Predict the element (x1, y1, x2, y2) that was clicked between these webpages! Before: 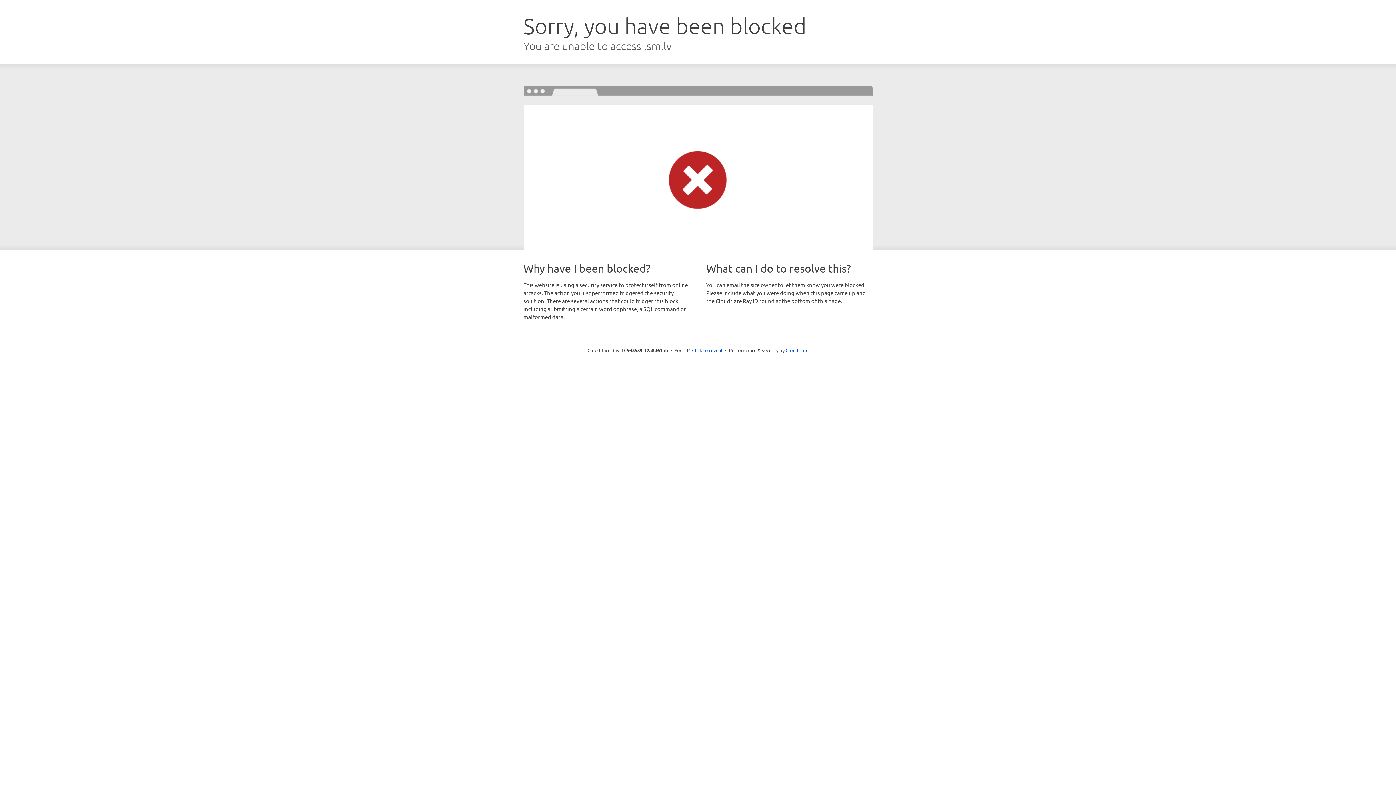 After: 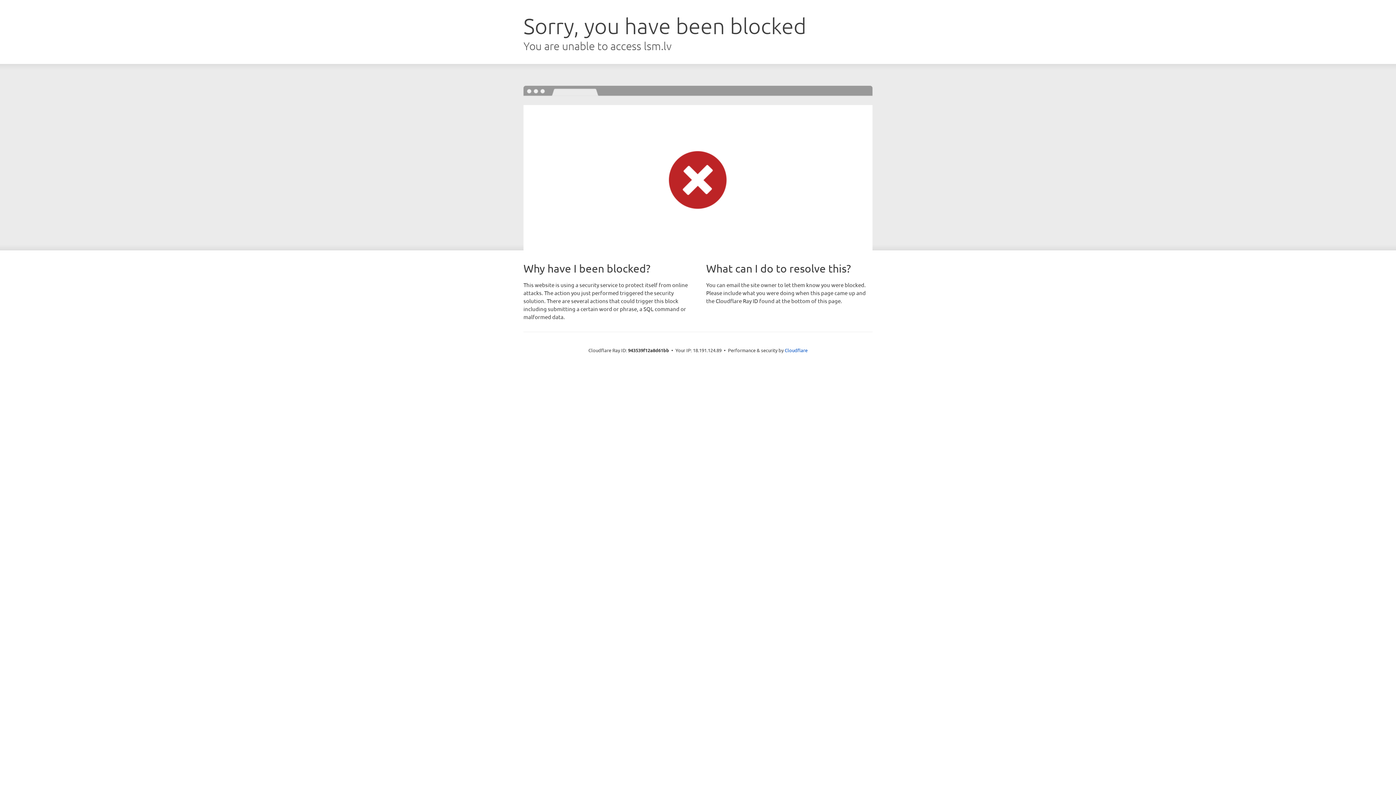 Action: bbox: (692, 346, 722, 353) label: Click to reveal